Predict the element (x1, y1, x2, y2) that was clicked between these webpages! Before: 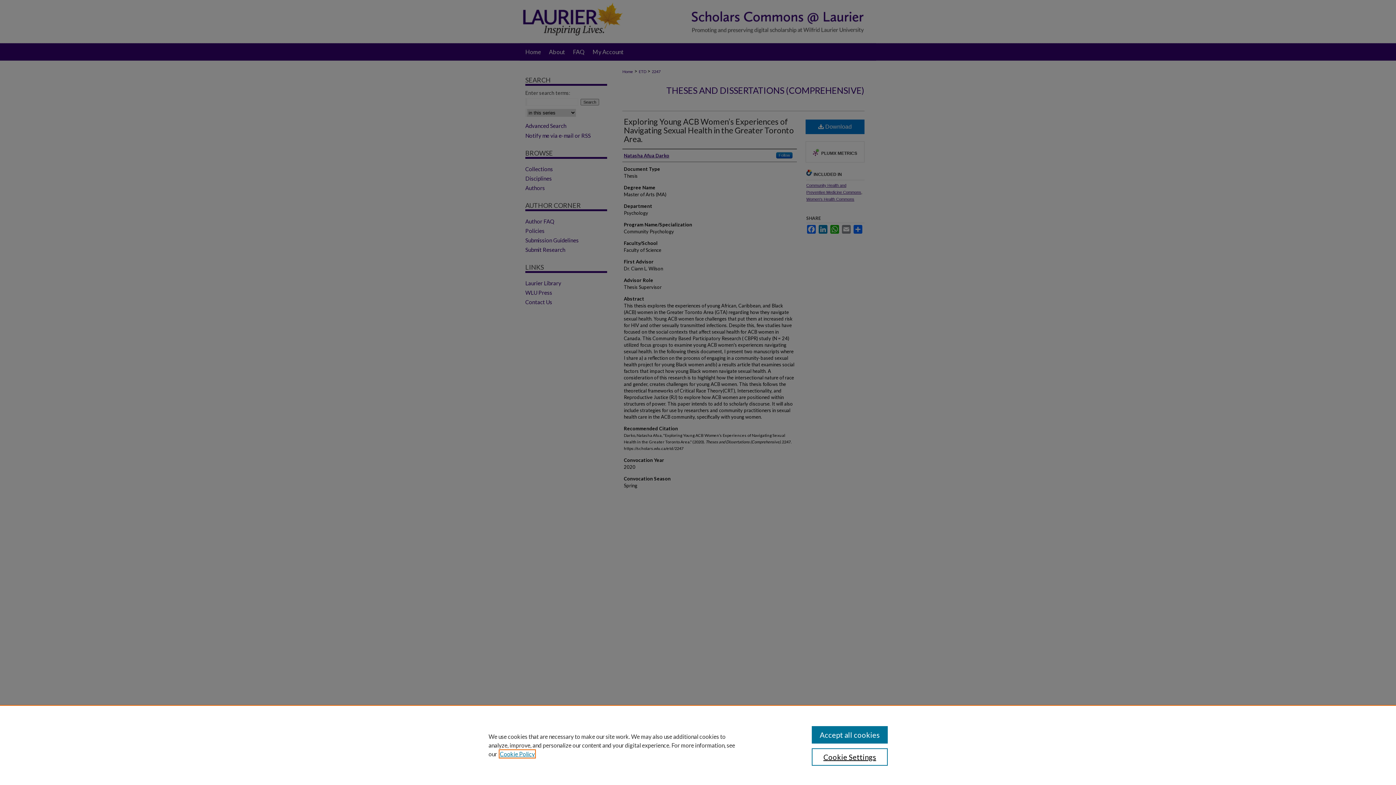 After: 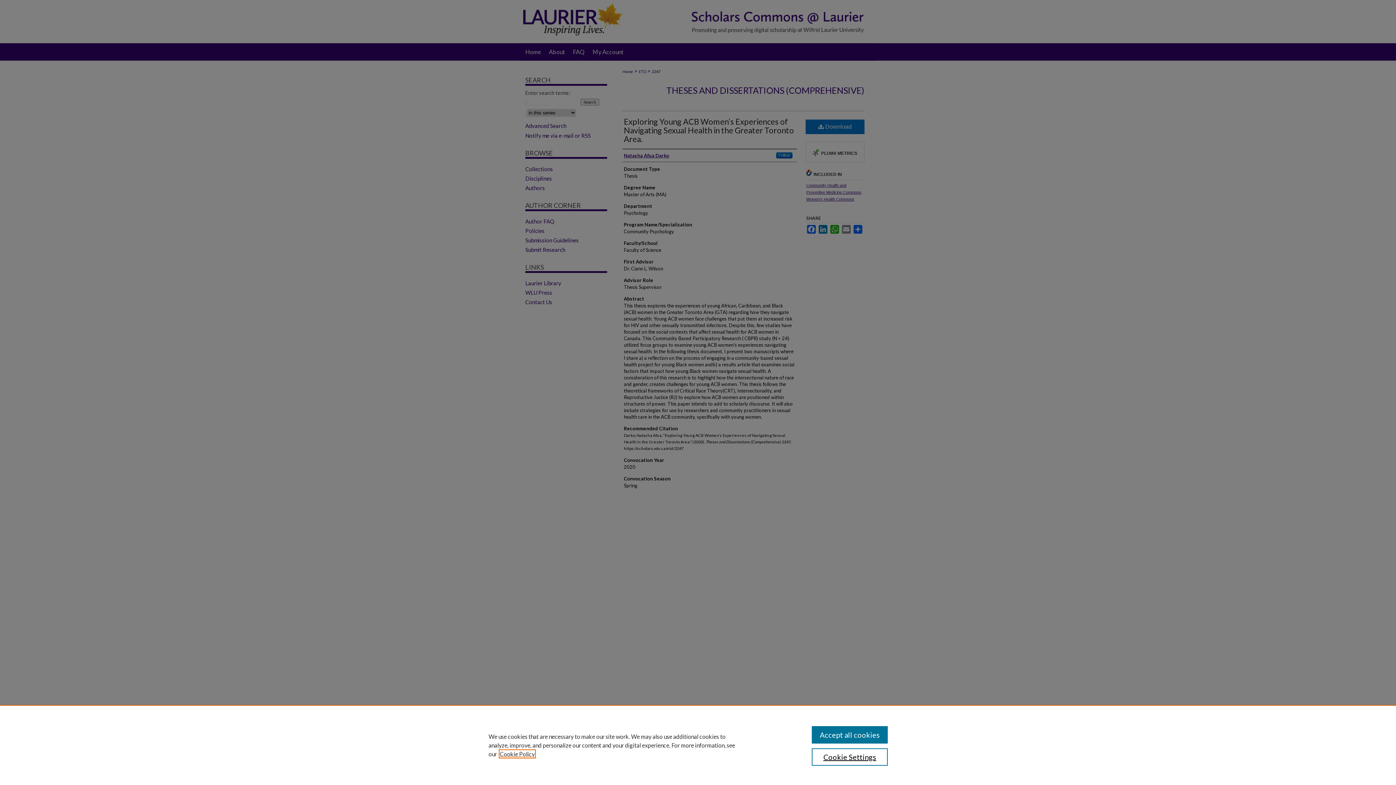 Action: bbox: (500, 750, 534, 757) label: , opens in a new tab